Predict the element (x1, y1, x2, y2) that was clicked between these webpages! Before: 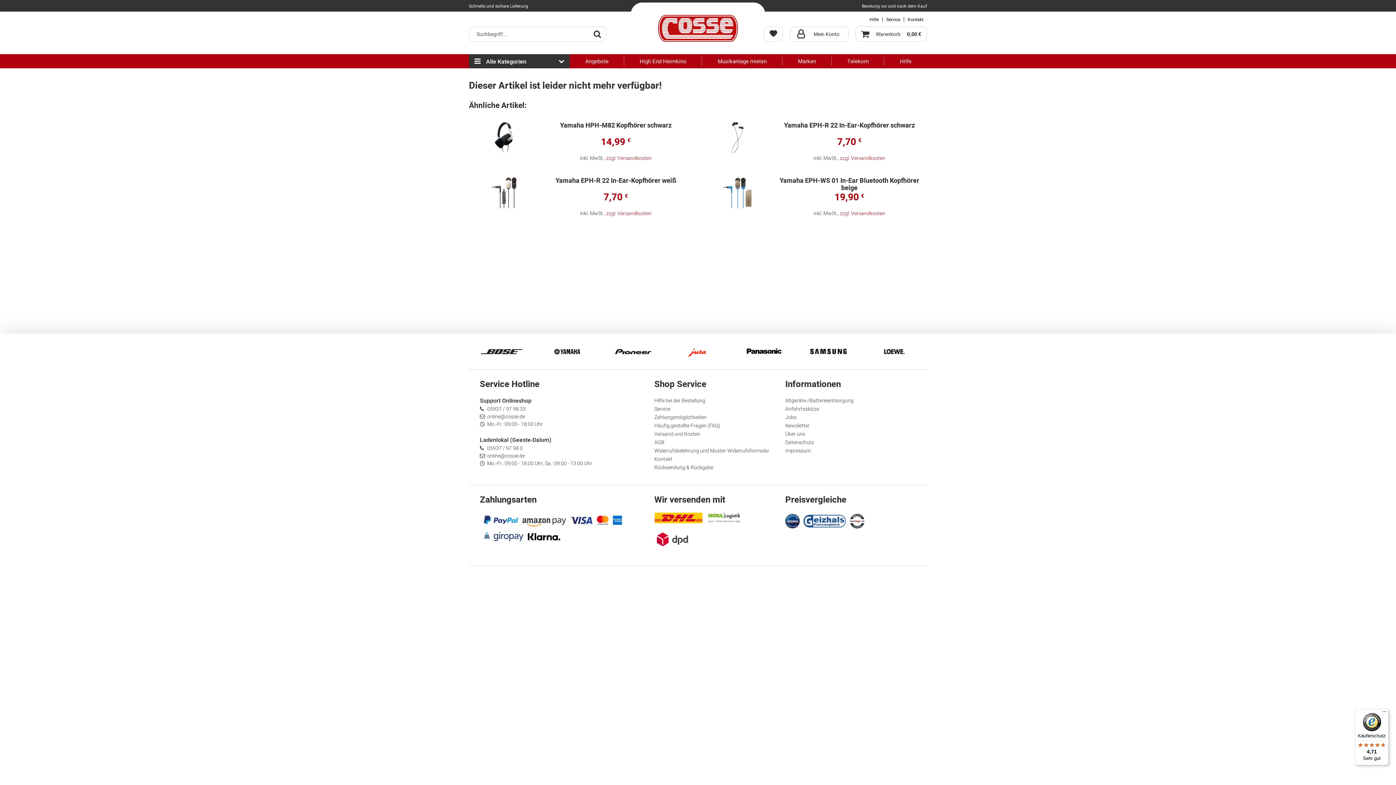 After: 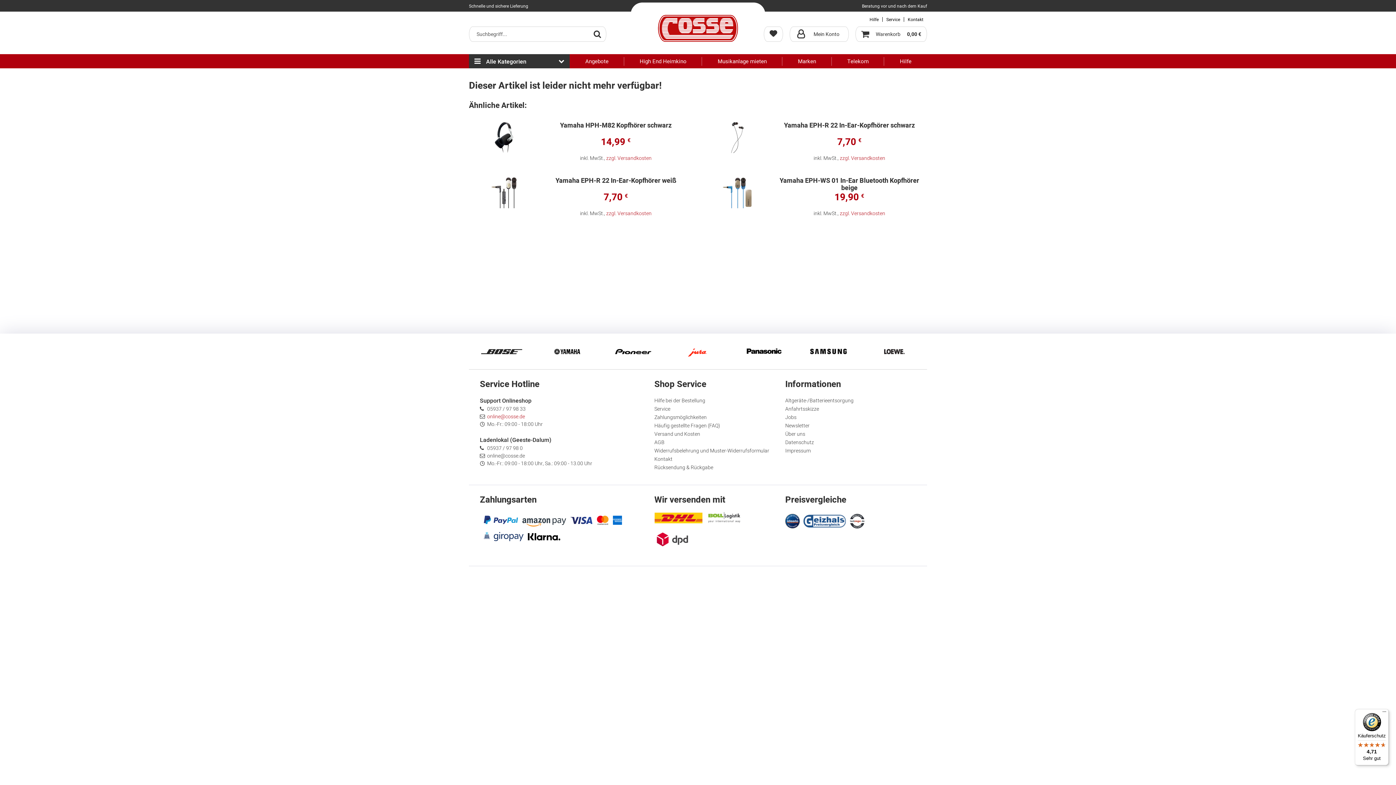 Action: label: online@cosse.de bbox: (487, 413, 525, 420)